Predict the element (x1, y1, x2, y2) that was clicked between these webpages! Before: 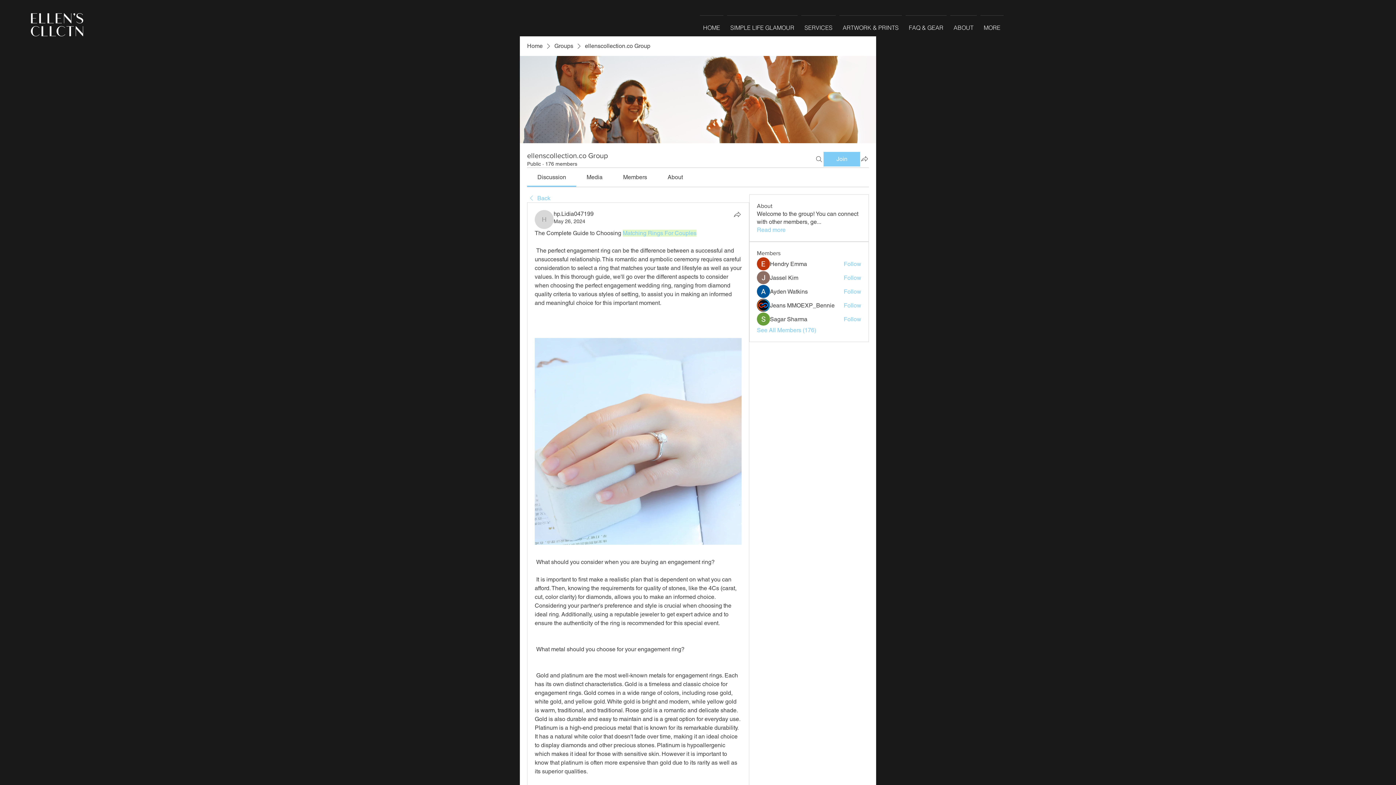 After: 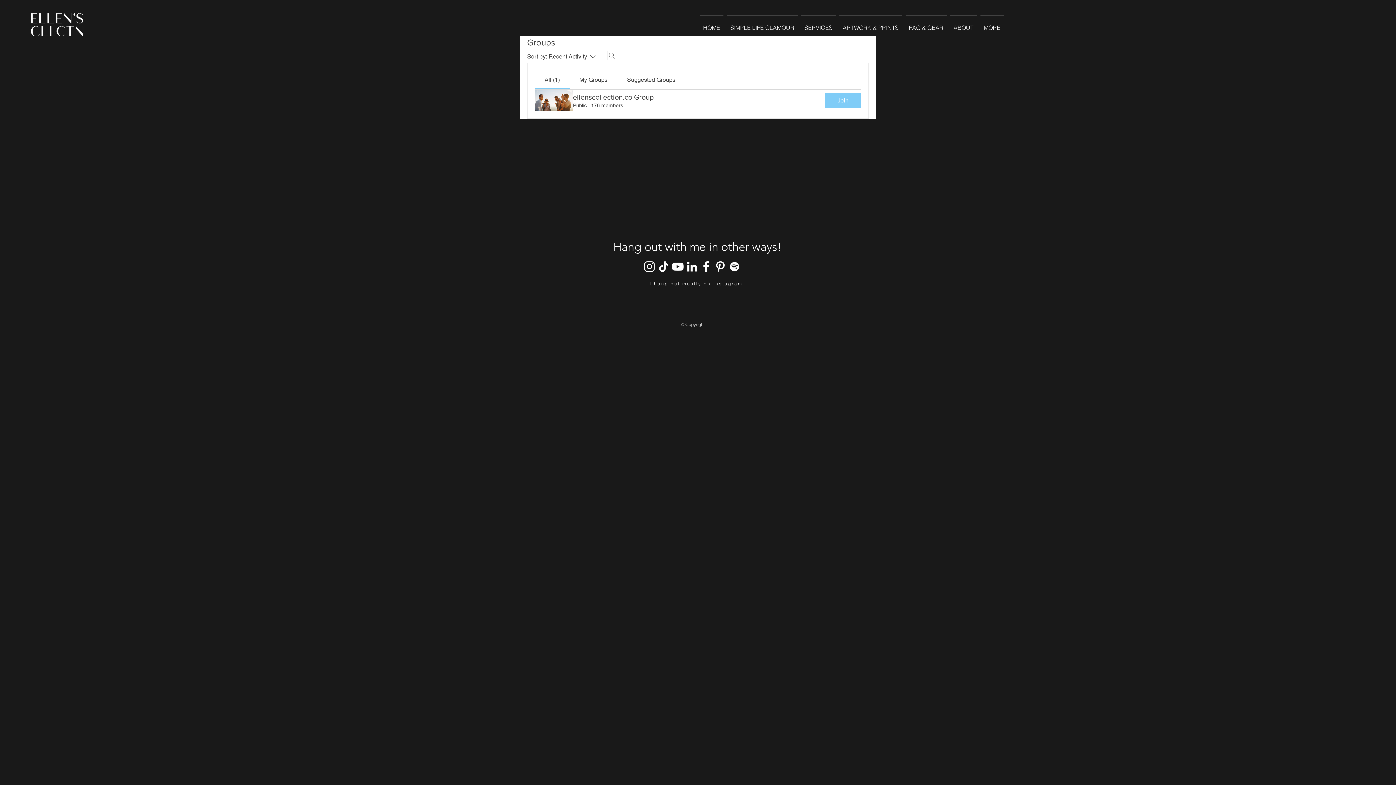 Action: label: Groups bbox: (554, 42, 573, 50)